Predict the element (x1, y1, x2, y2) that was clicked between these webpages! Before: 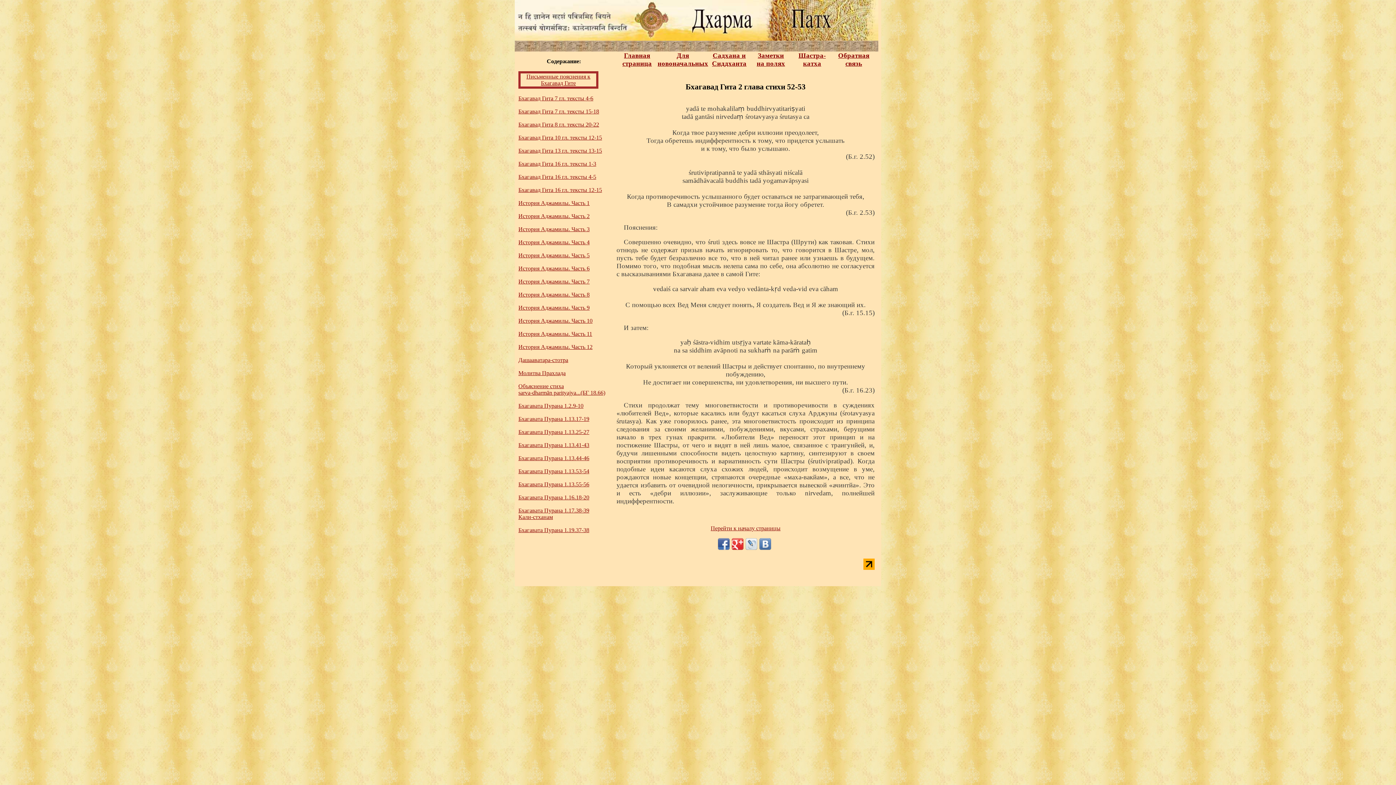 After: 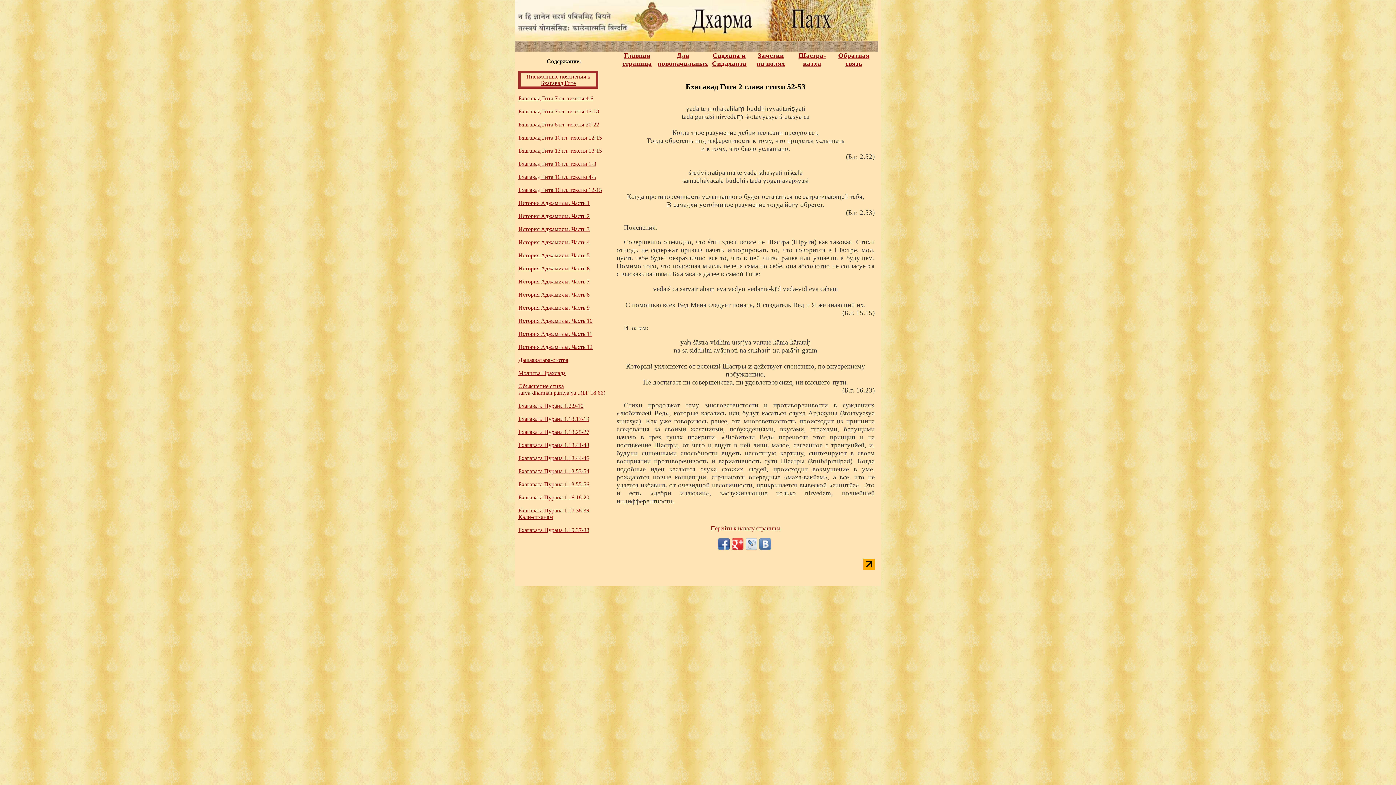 Action: bbox: (759, 538, 771, 550)